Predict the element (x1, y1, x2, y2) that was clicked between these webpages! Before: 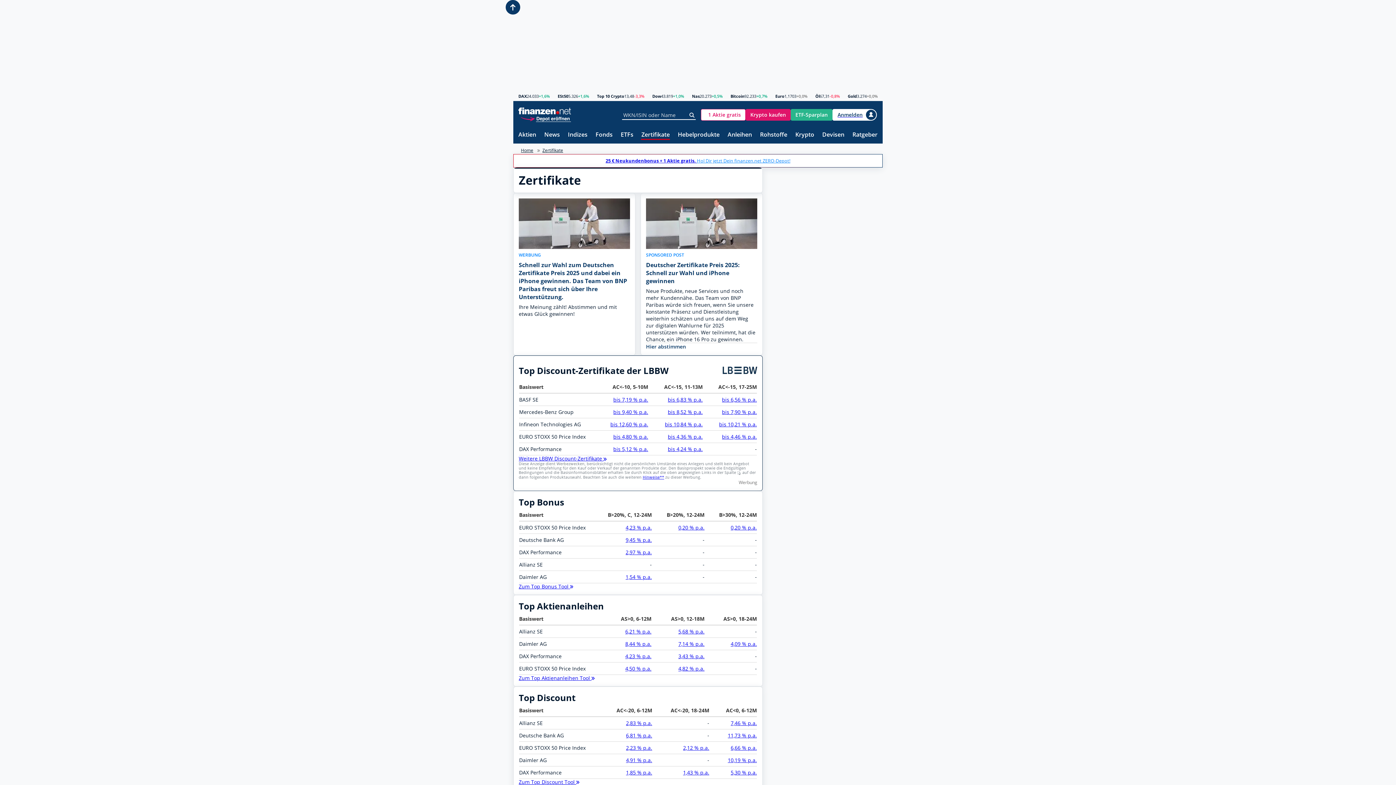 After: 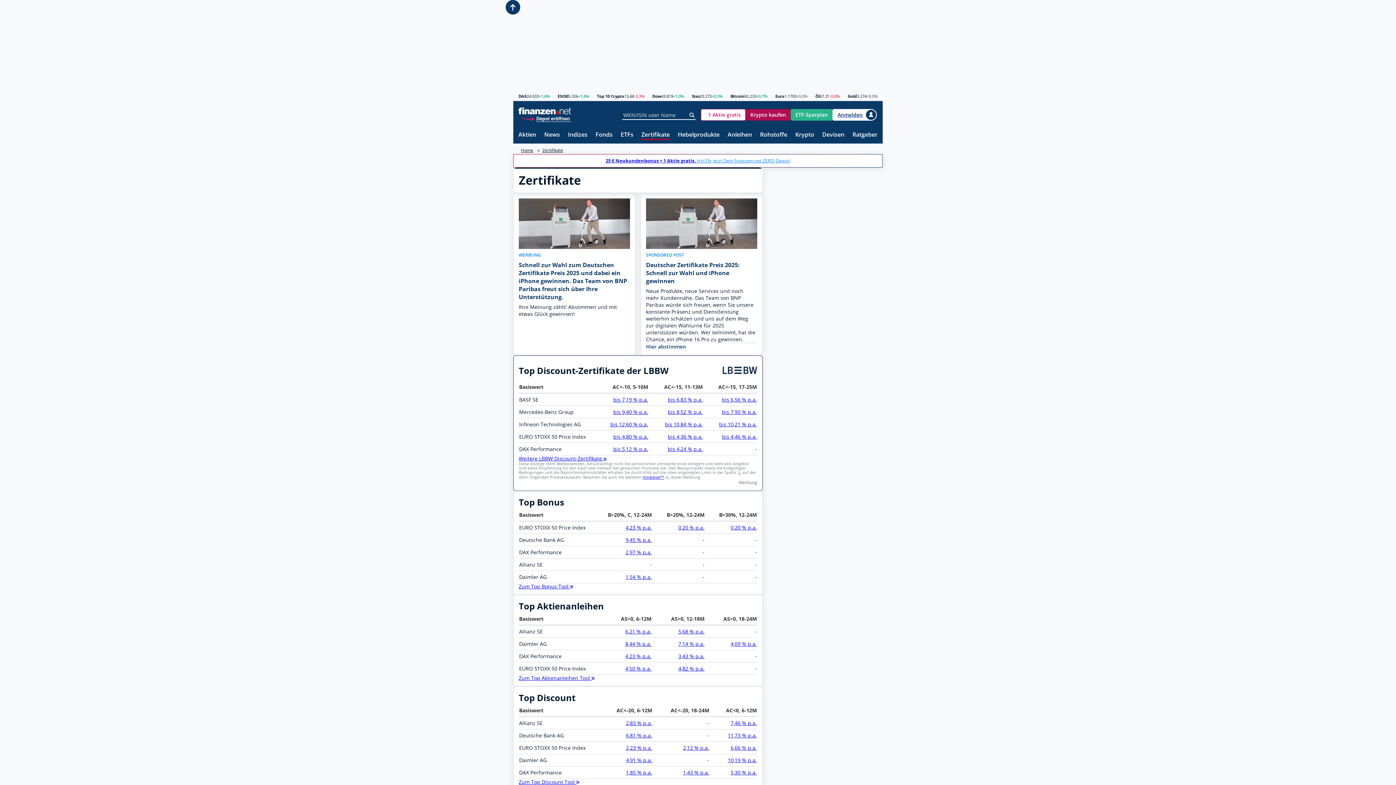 Action: bbox: (745, 108, 790, 120) label: Krypto kaufen